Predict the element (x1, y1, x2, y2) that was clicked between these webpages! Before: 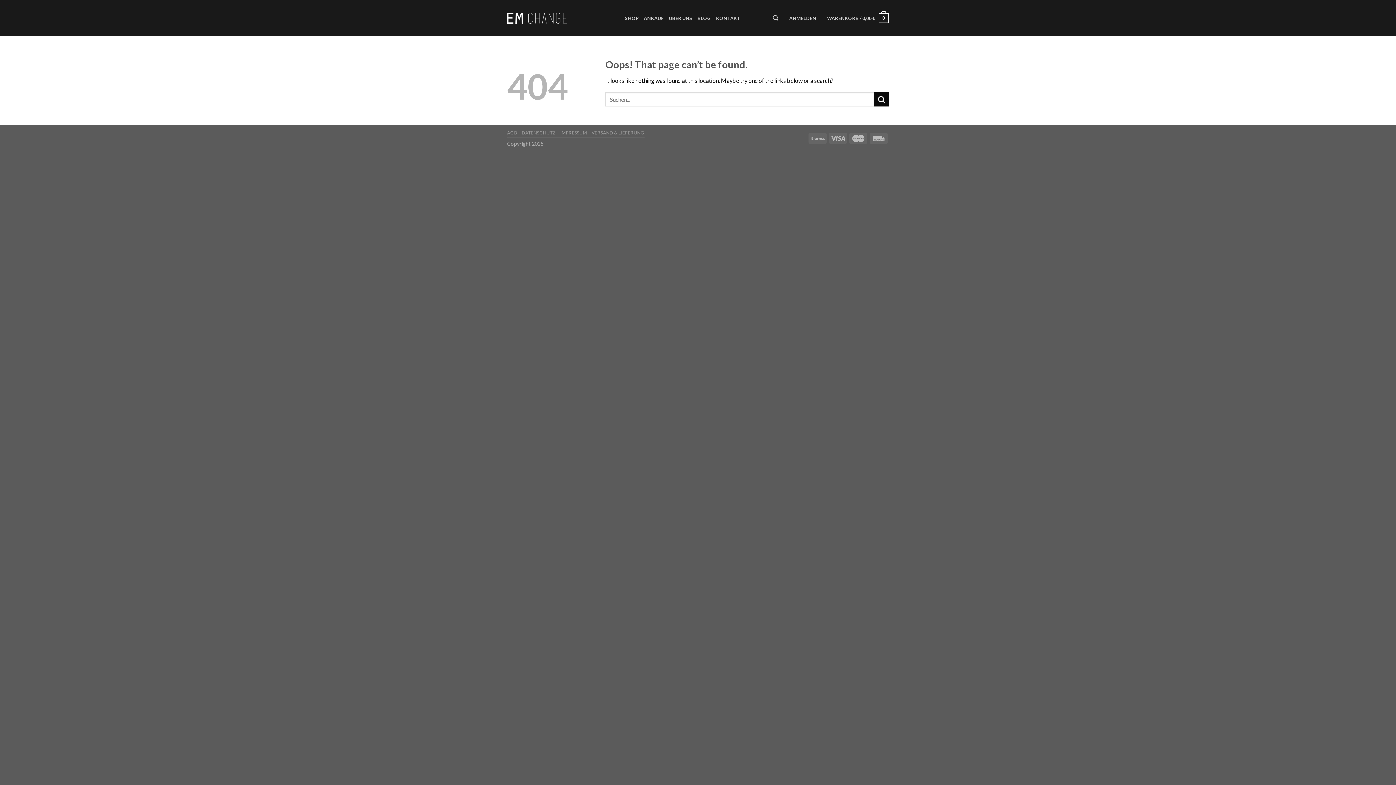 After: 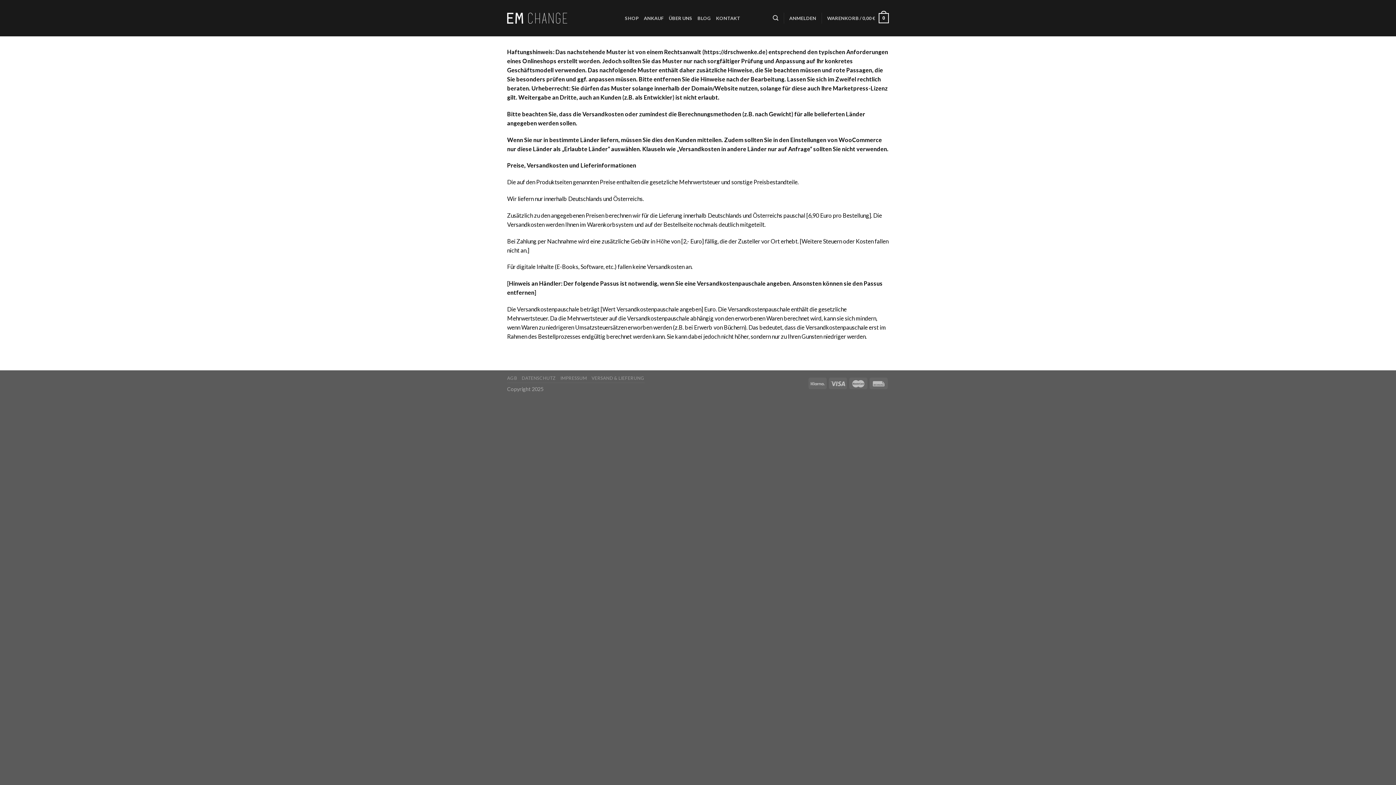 Action: bbox: (591, 130, 644, 135) label: VERSAND & LIEFERUNG